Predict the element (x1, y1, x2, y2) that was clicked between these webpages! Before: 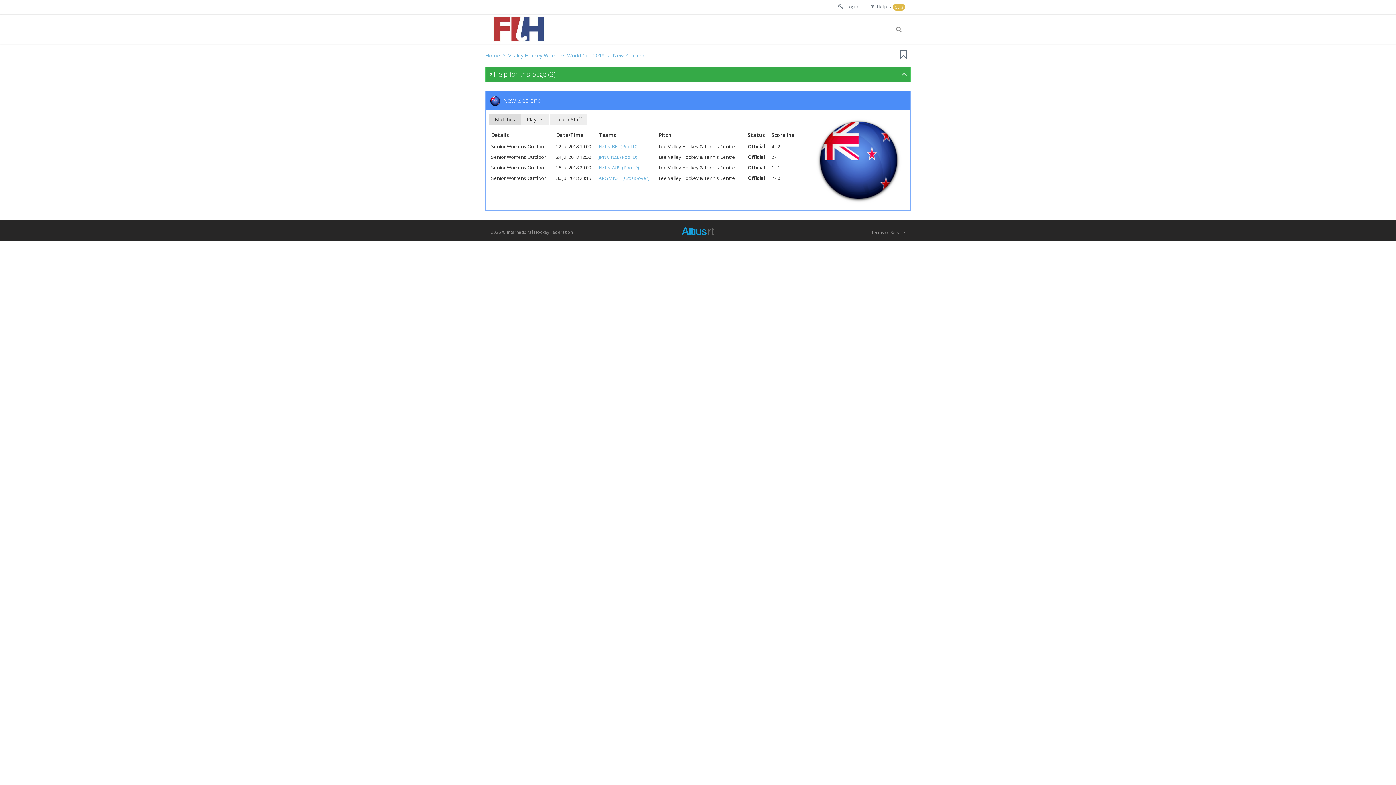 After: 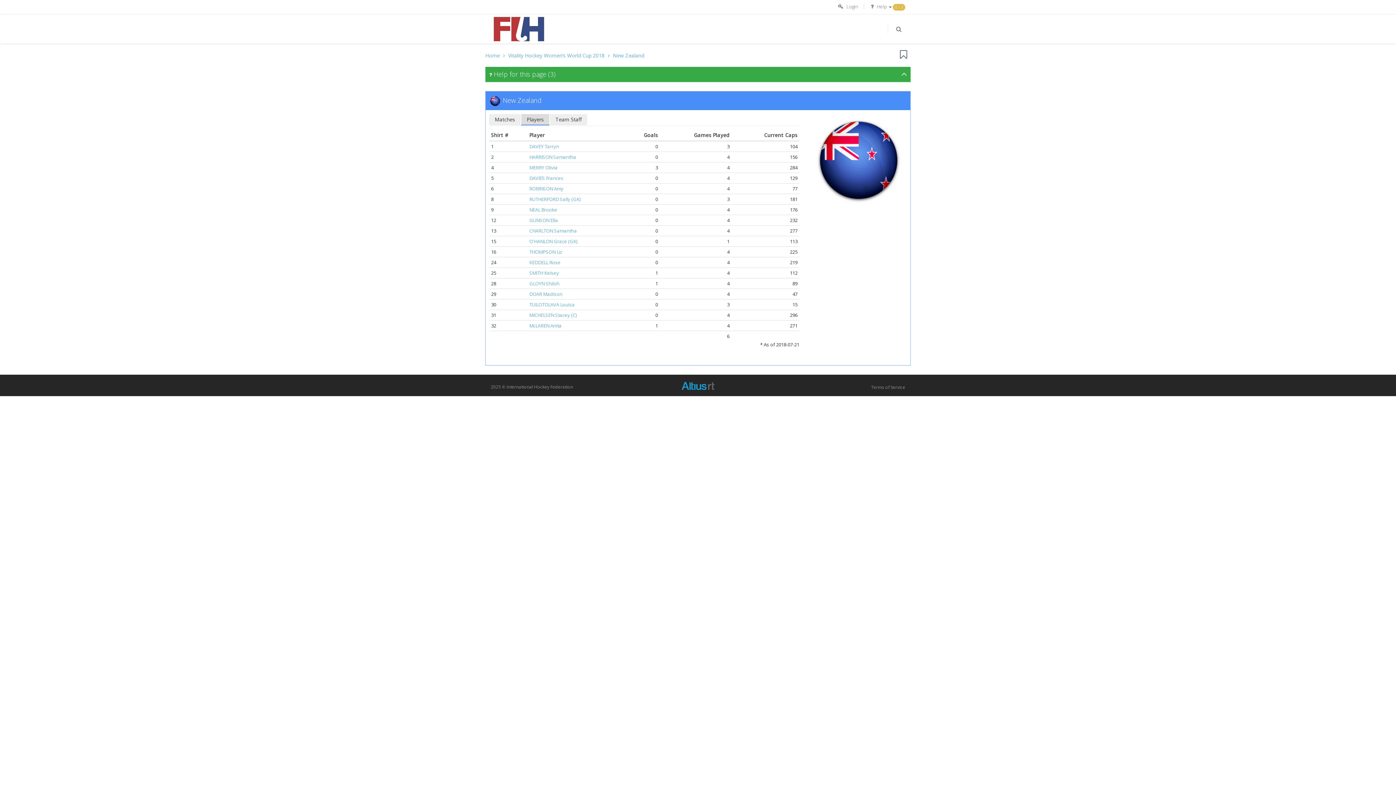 Action: bbox: (521, 114, 549, 125) label: Players